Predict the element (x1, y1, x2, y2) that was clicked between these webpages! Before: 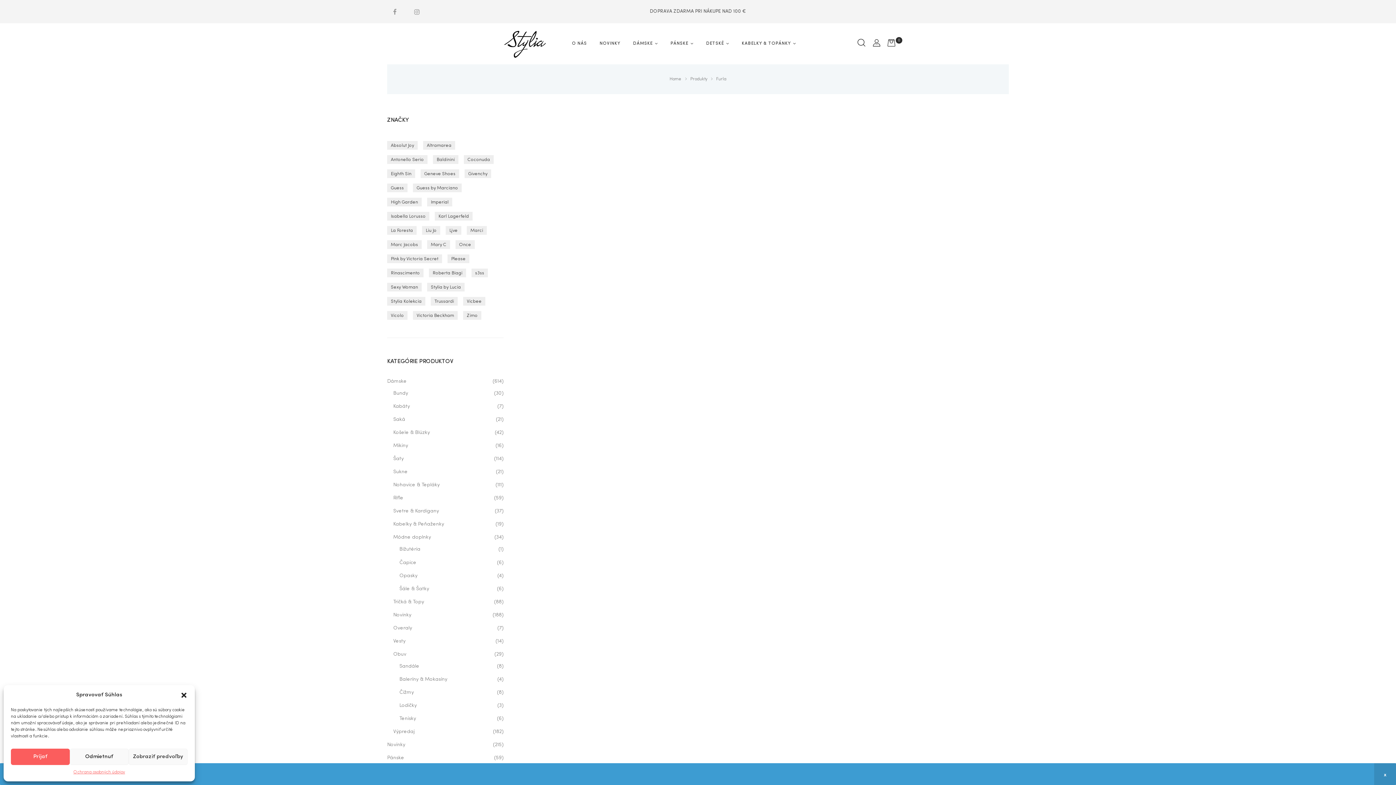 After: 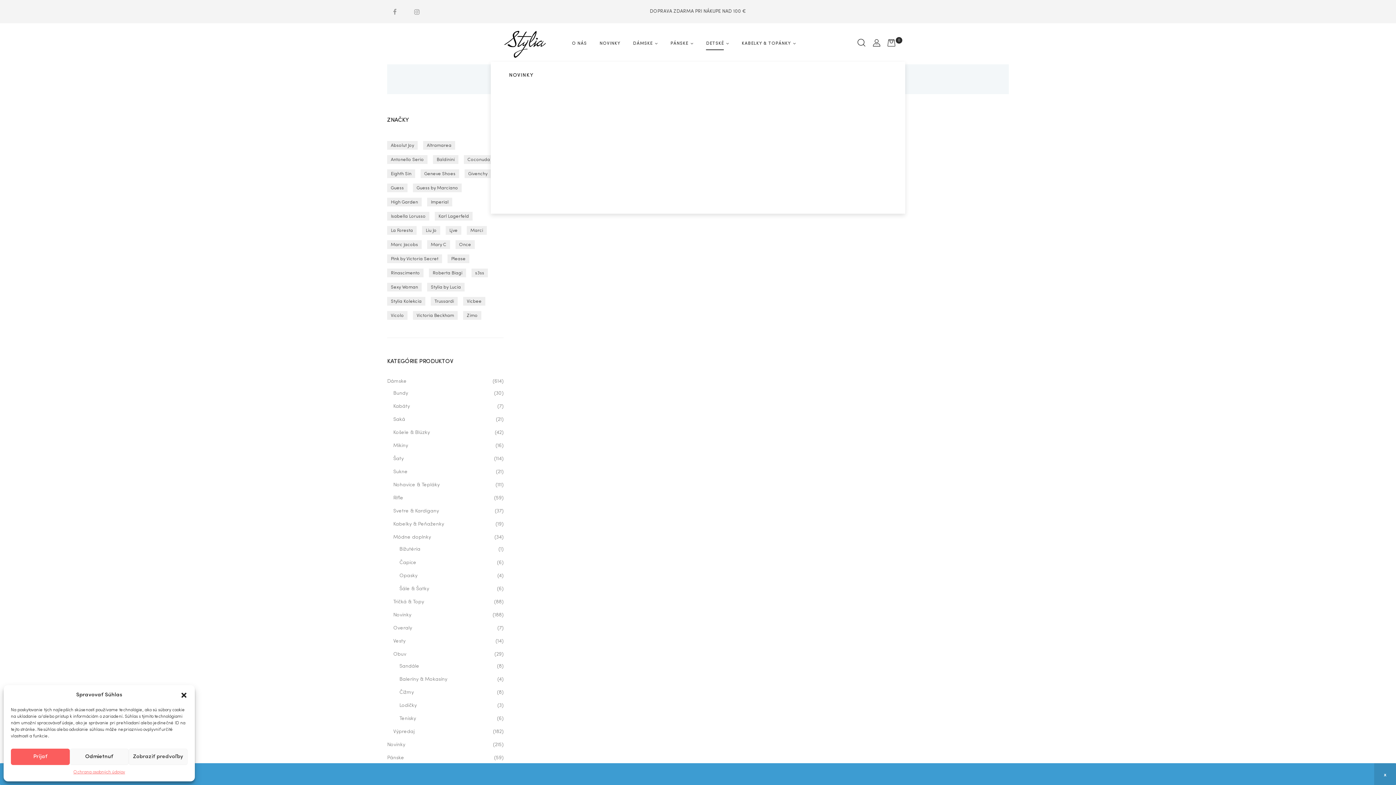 Action: bbox: (706, 33, 729, 53) label: DETSKÉ